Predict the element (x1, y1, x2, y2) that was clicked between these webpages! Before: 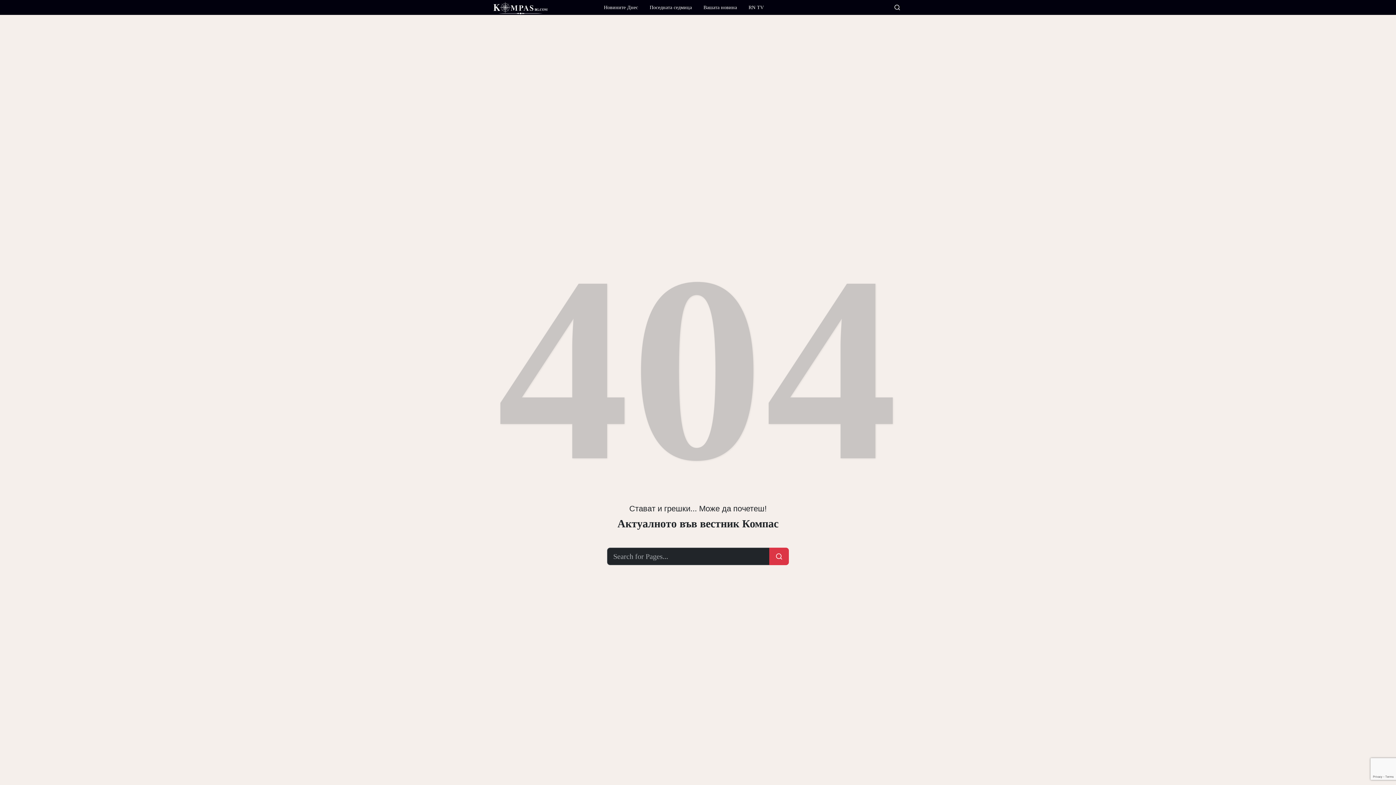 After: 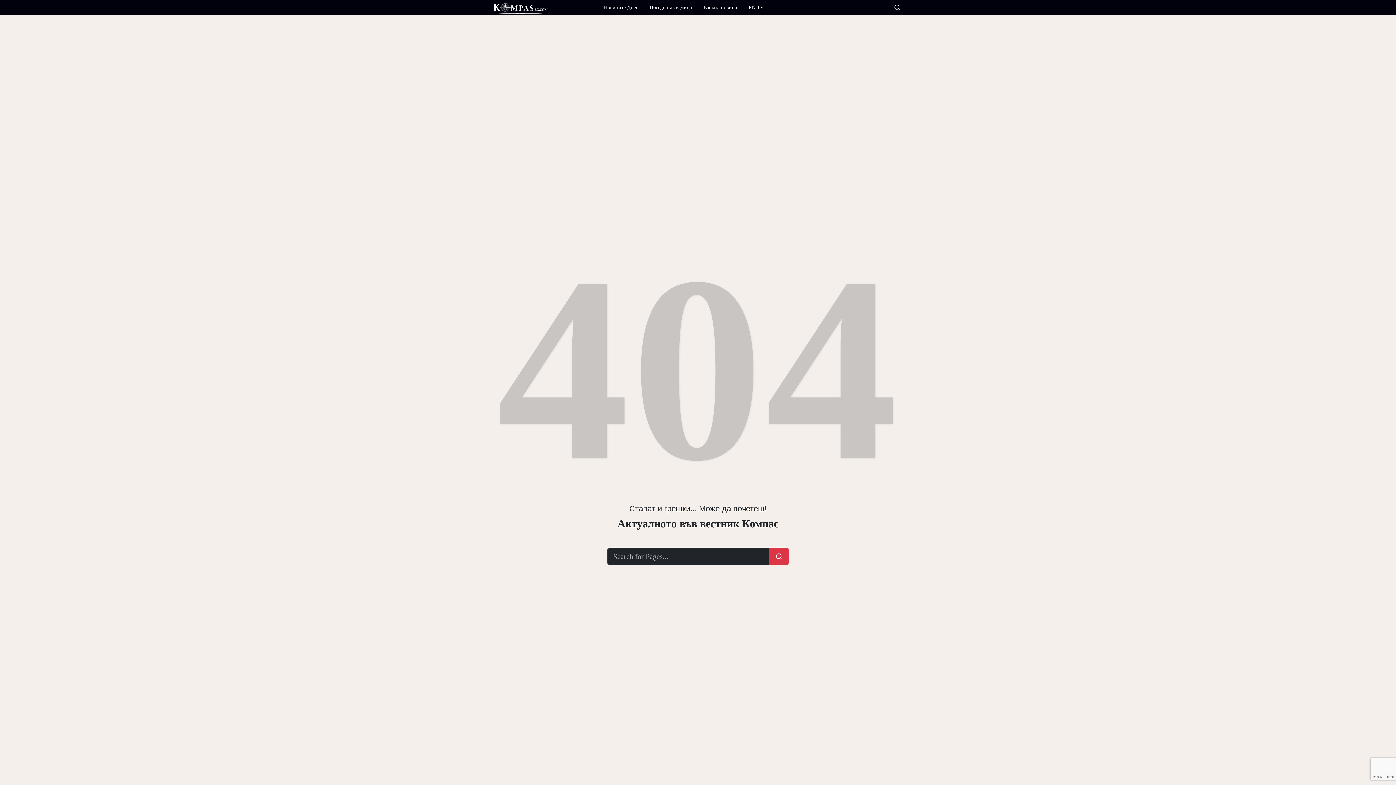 Action: bbox: (769, 548, 789, 565)